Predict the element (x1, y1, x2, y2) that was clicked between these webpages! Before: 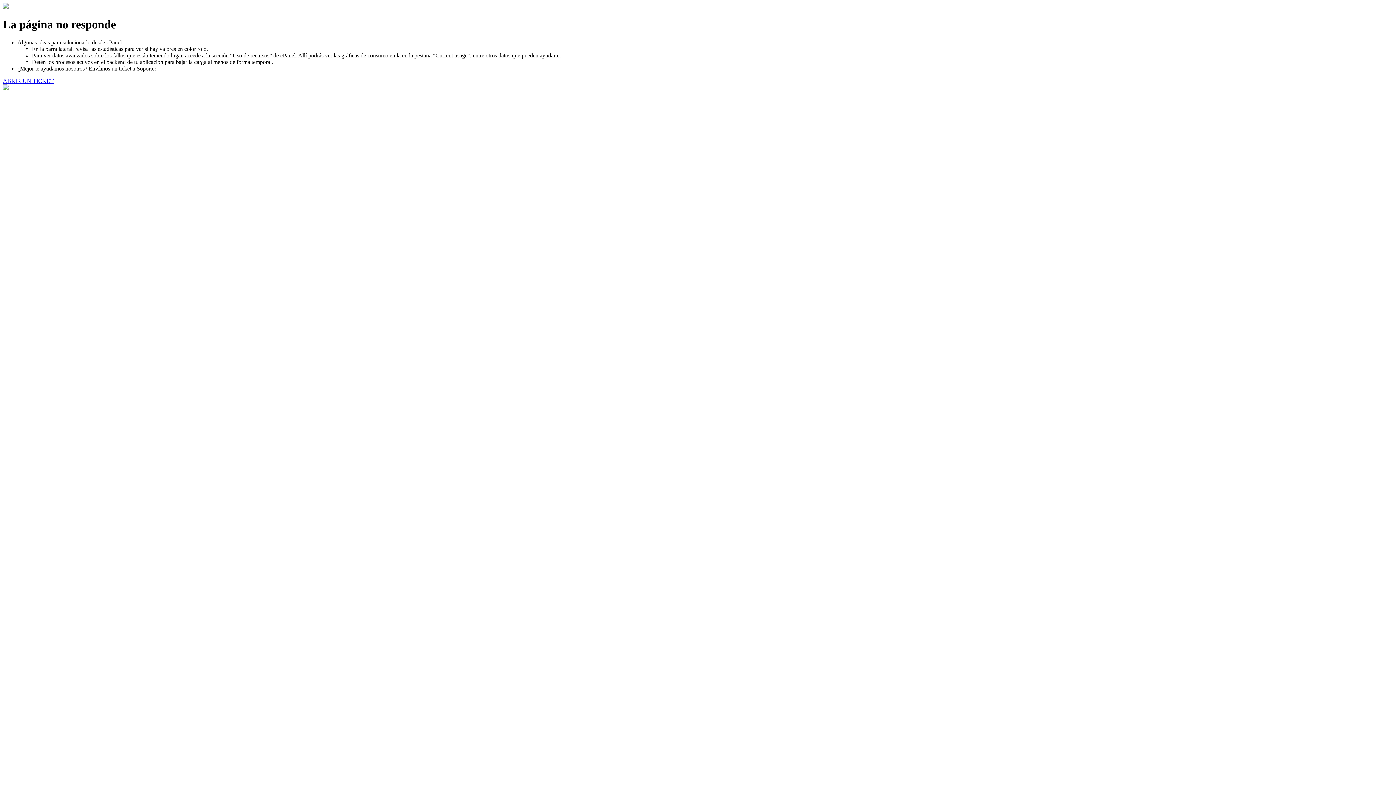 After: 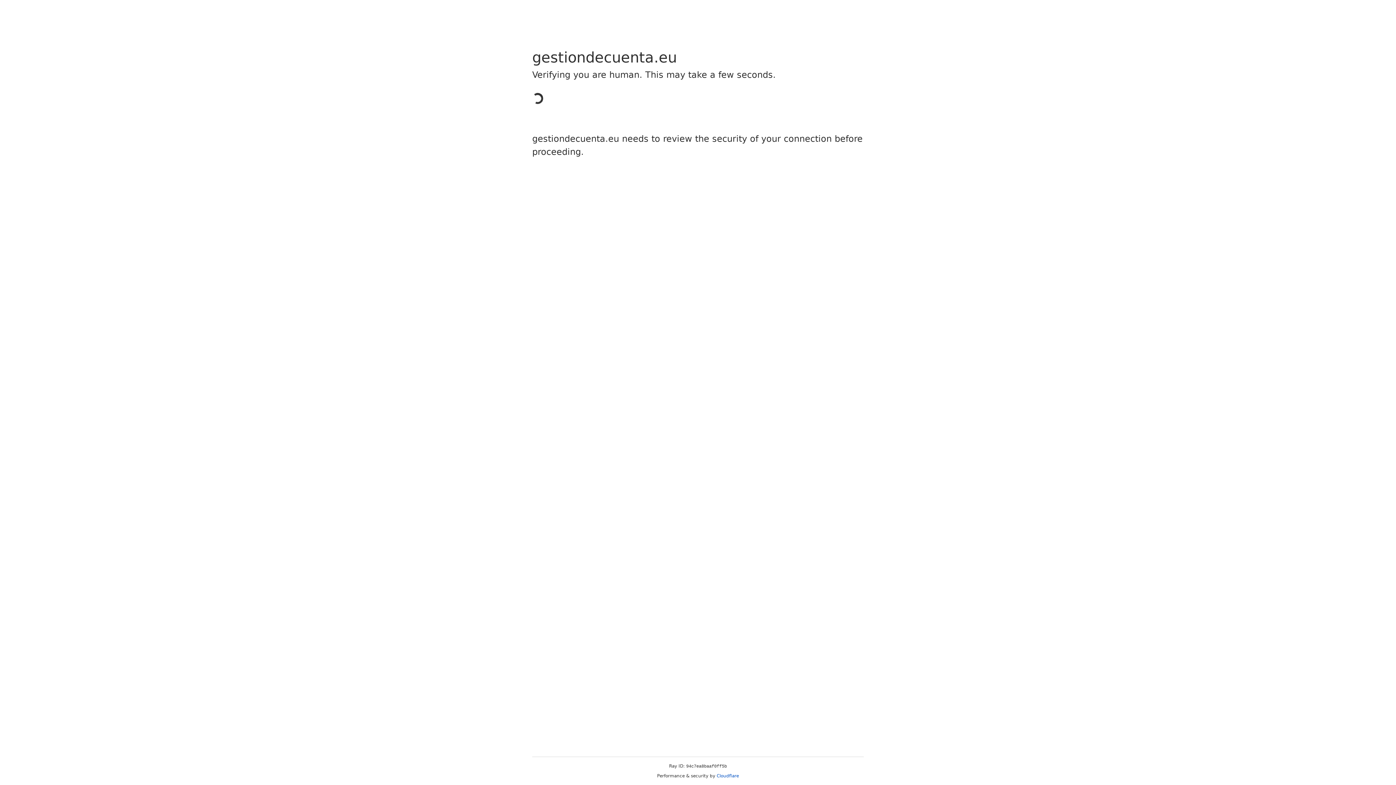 Action: label: ABRIR UN TICKET bbox: (2, 77, 53, 83)